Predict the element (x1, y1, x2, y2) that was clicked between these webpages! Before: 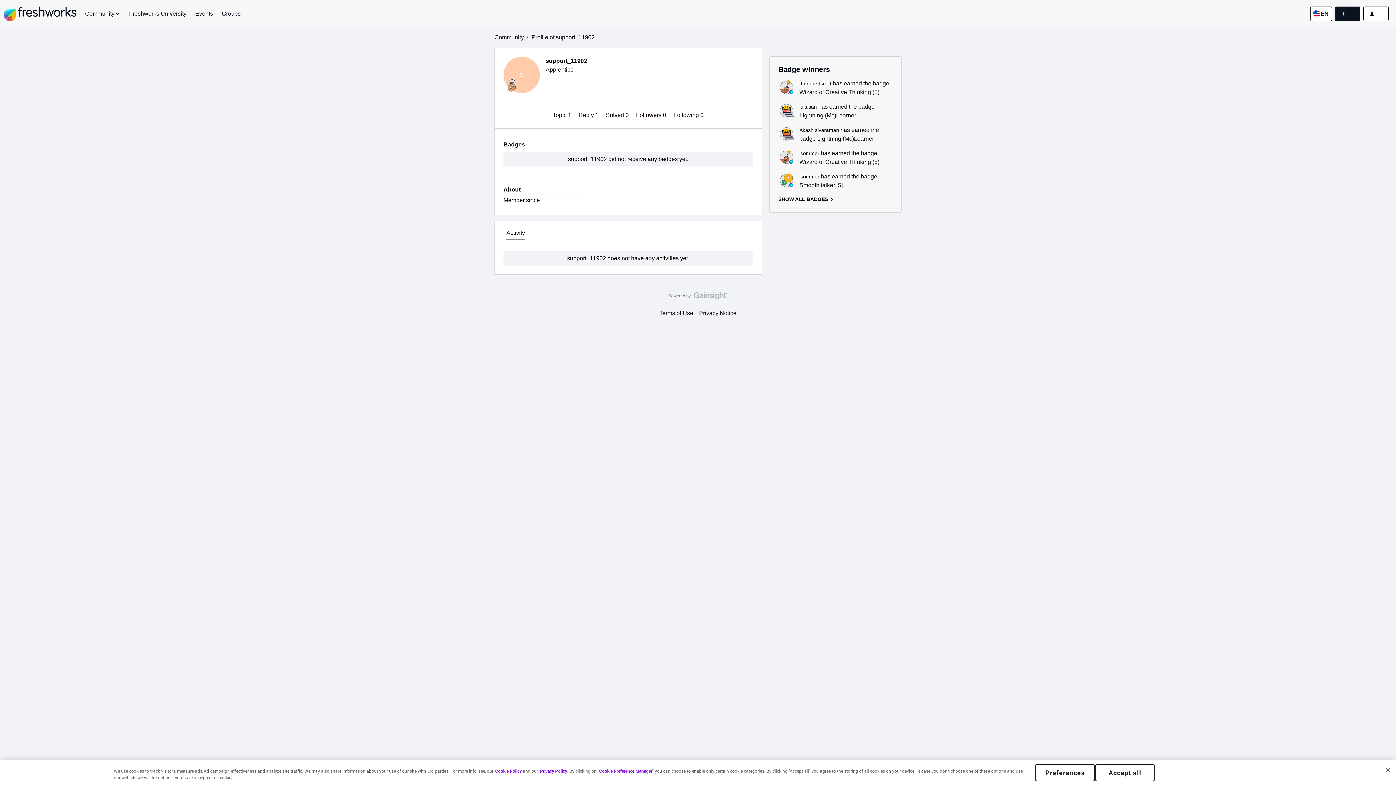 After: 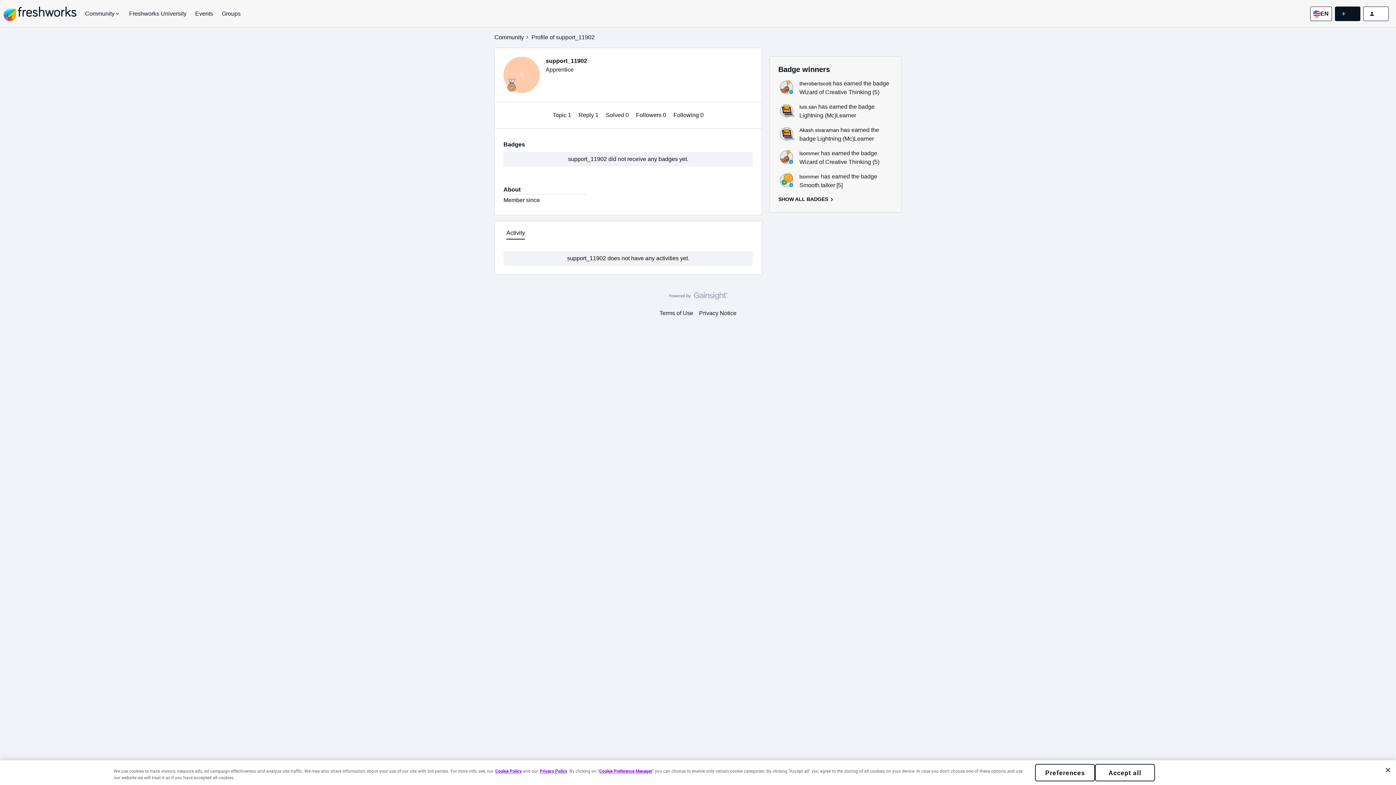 Action: bbox: (545, 56, 587, 65) label: support_11902